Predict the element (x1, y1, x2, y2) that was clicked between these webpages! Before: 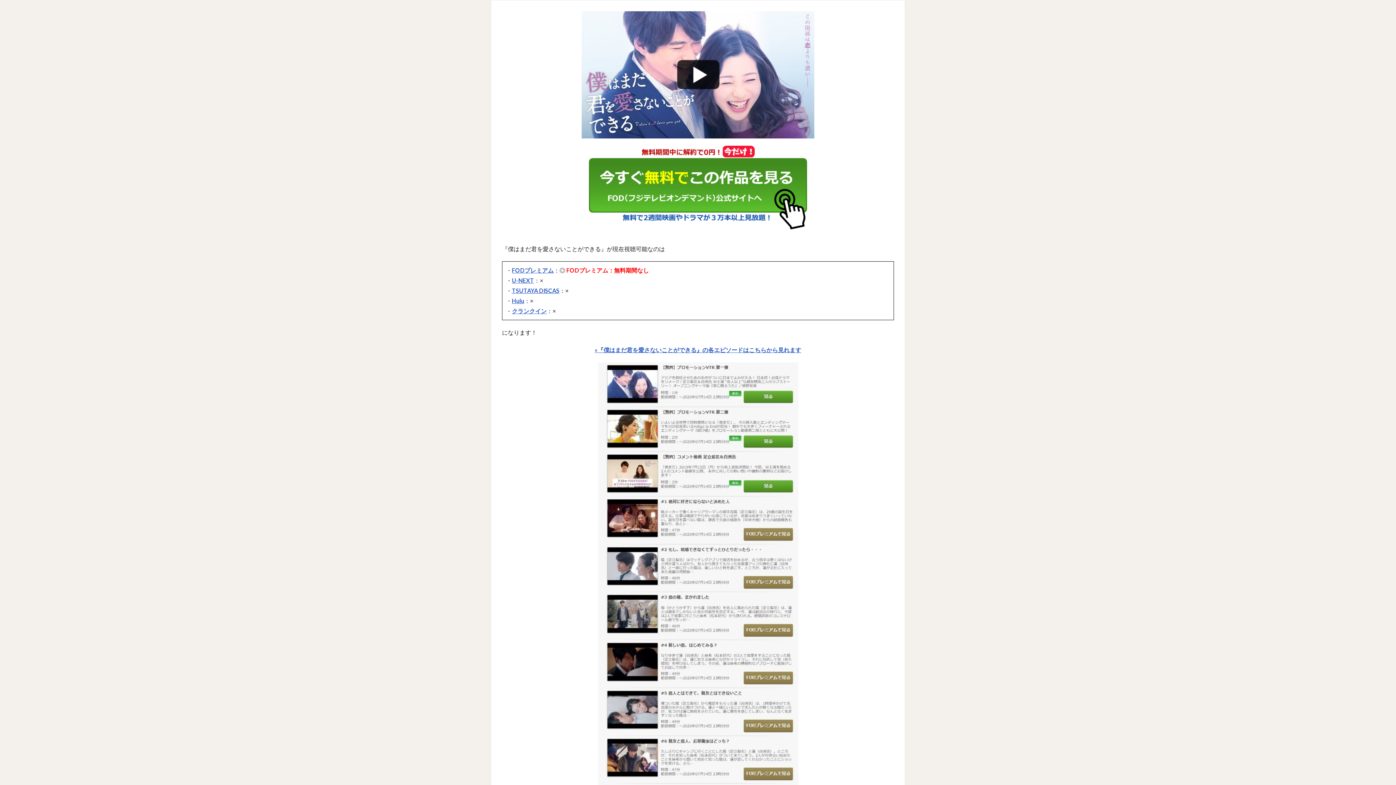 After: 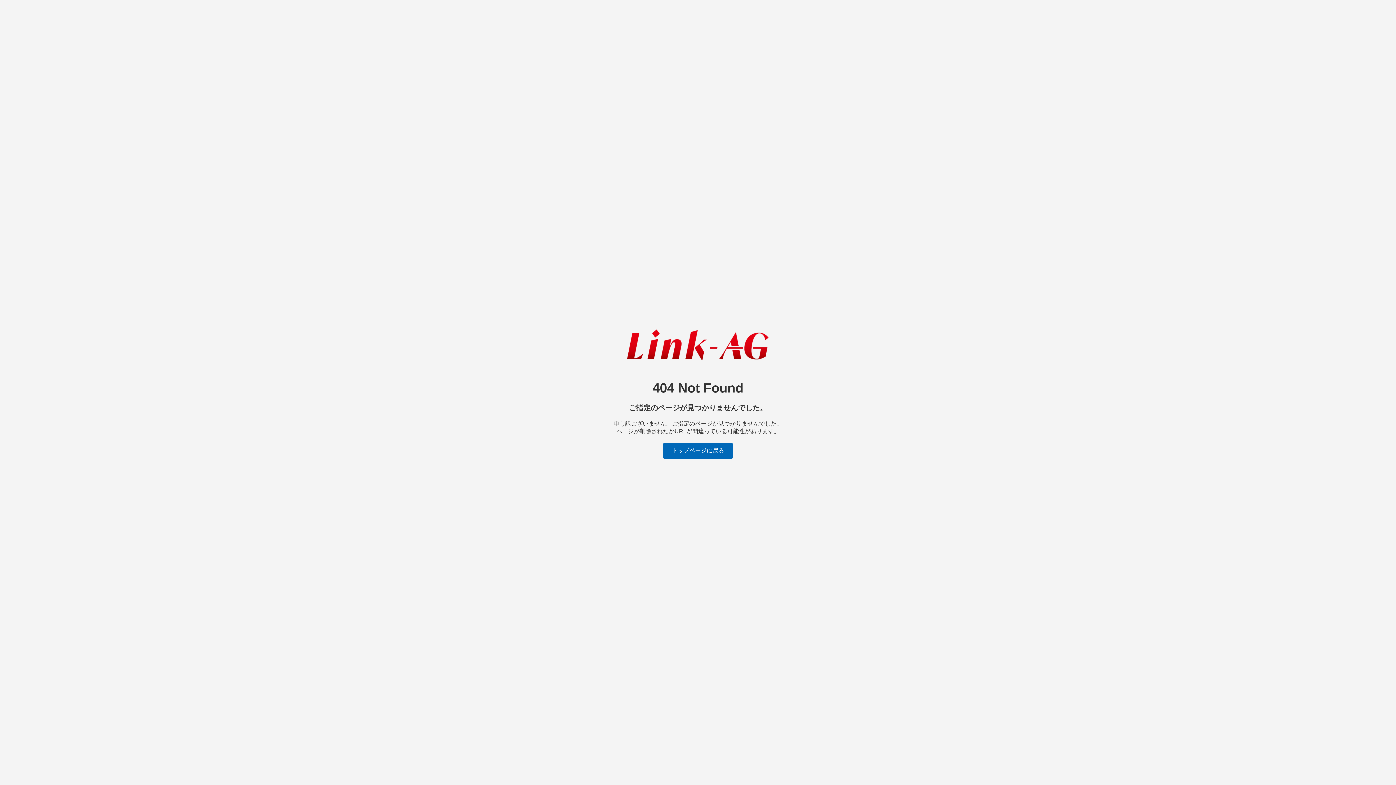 Action: bbox: (502, 362, 894, 1092)